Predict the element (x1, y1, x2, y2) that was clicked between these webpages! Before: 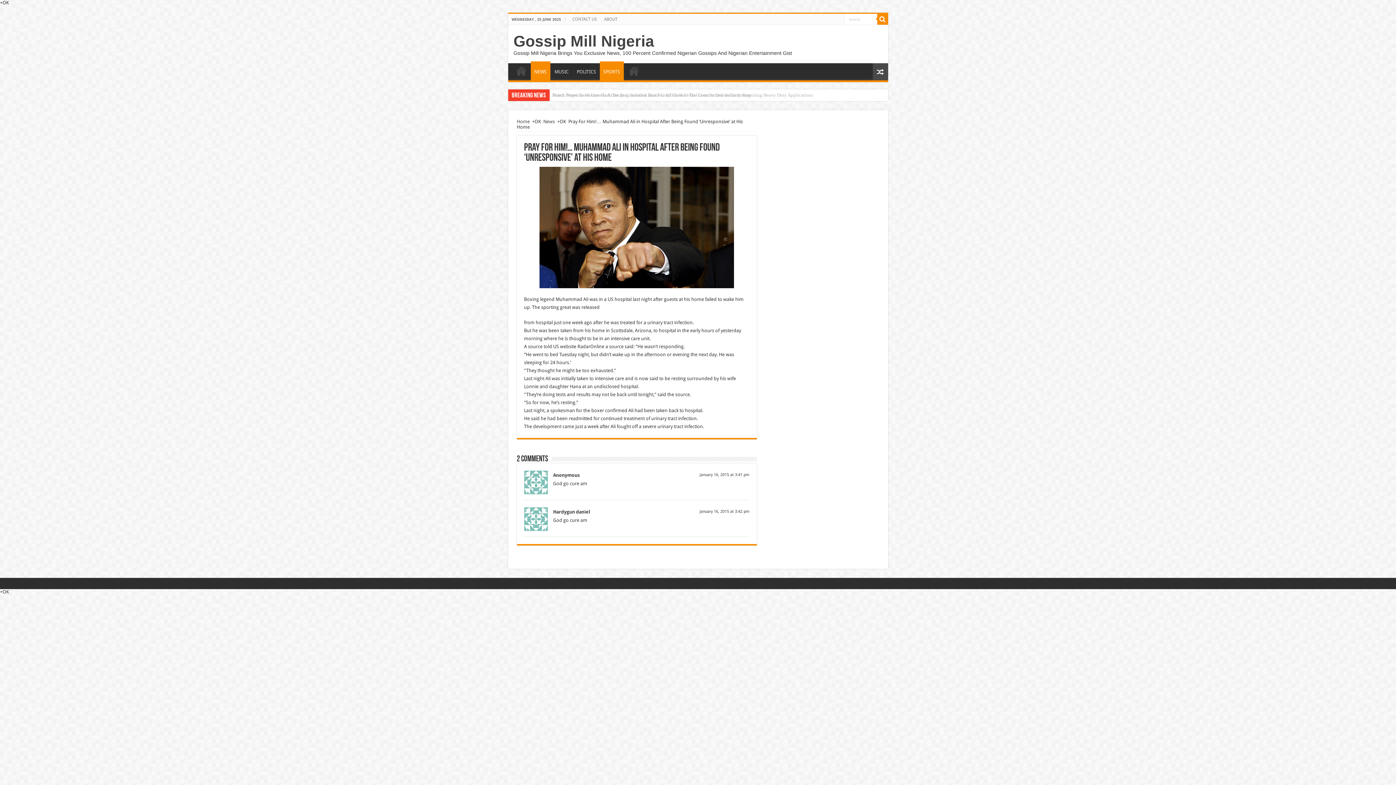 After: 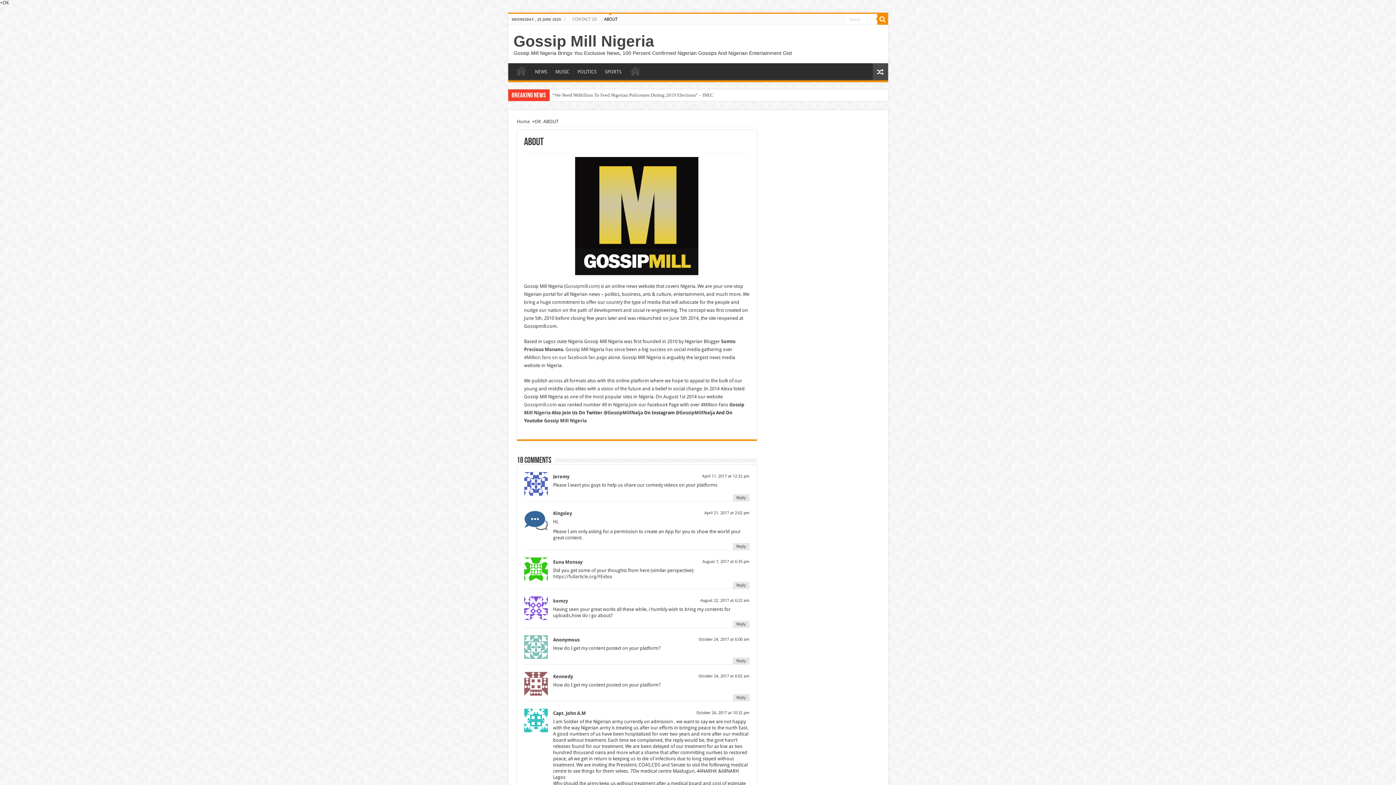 Action: label: ABOUT bbox: (600, 13, 621, 24)